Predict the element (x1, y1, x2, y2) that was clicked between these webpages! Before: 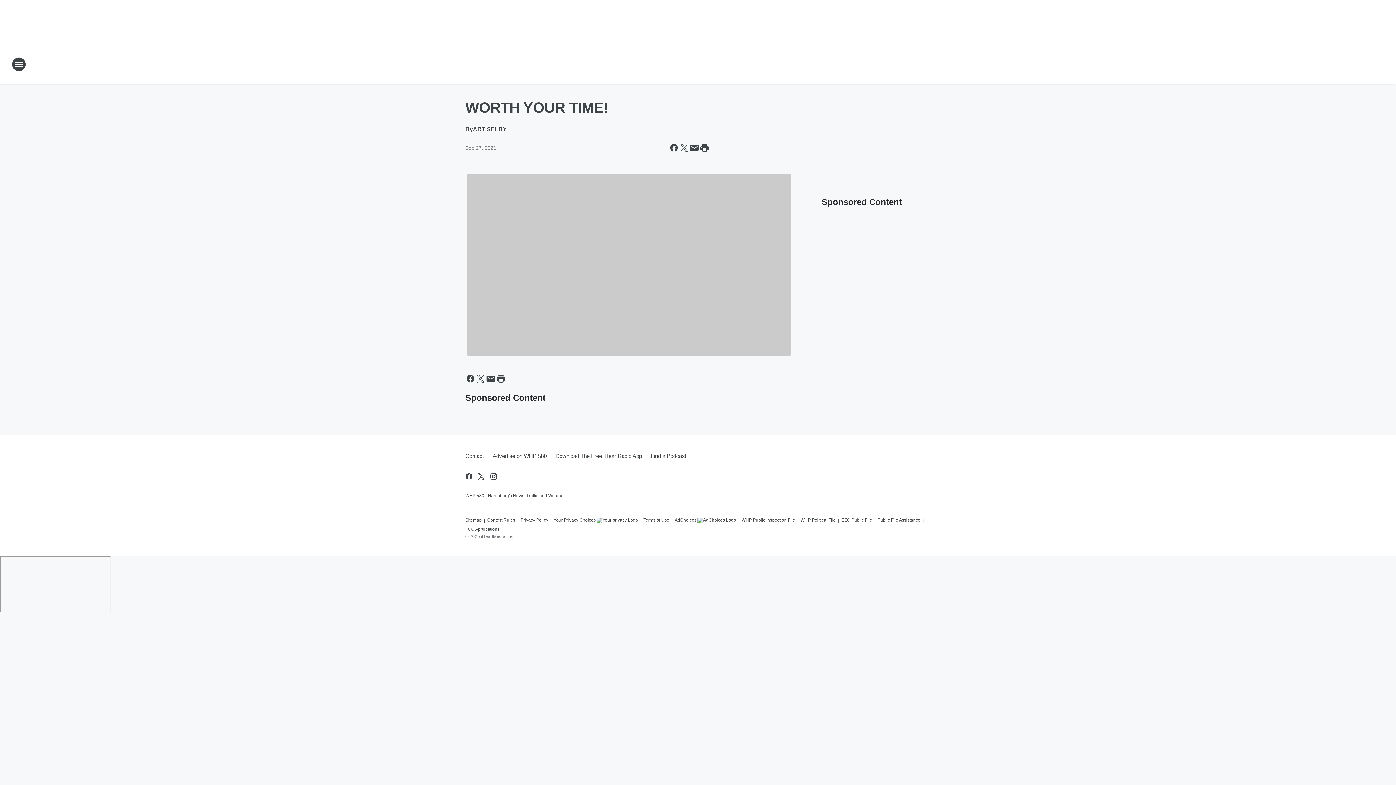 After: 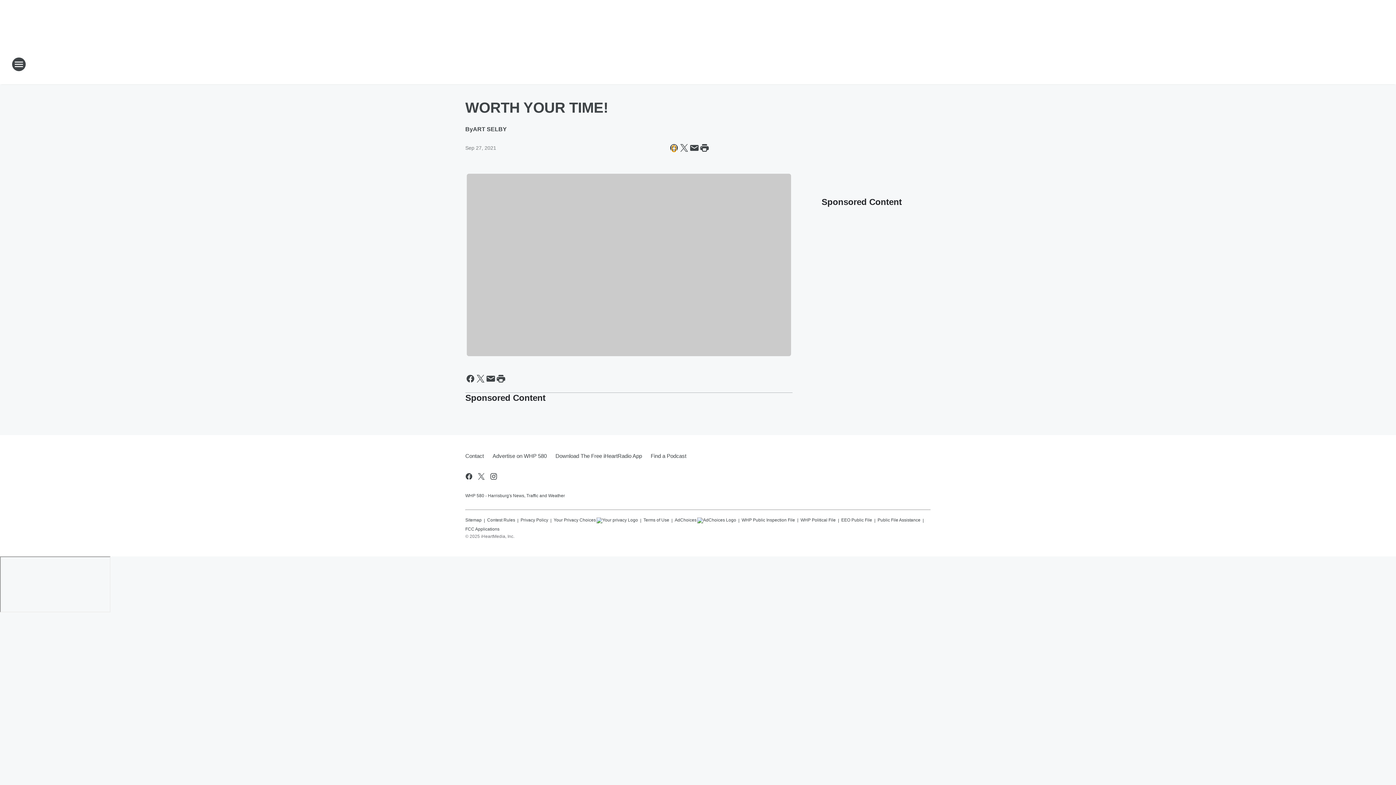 Action: bbox: (669, 142, 679, 153) label: Share this page on Facebook